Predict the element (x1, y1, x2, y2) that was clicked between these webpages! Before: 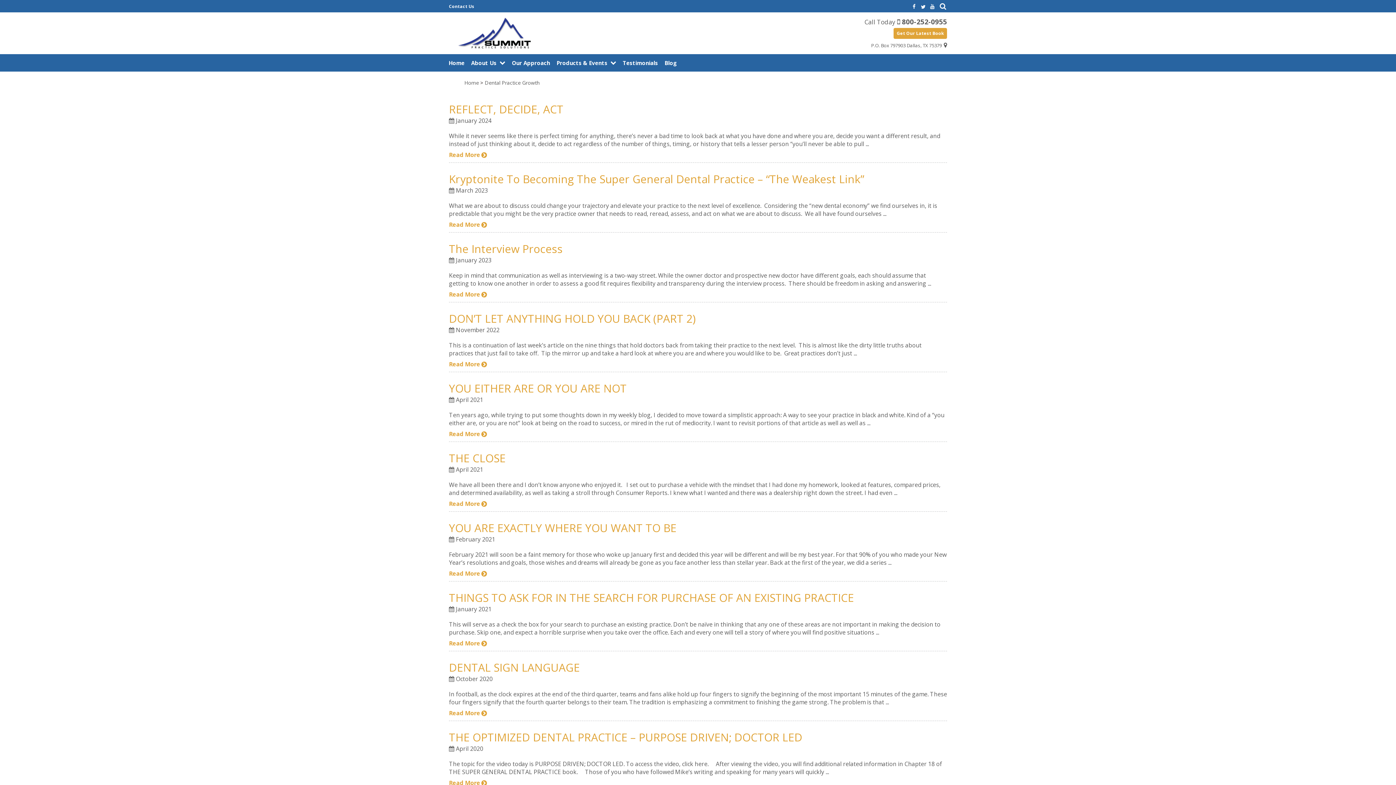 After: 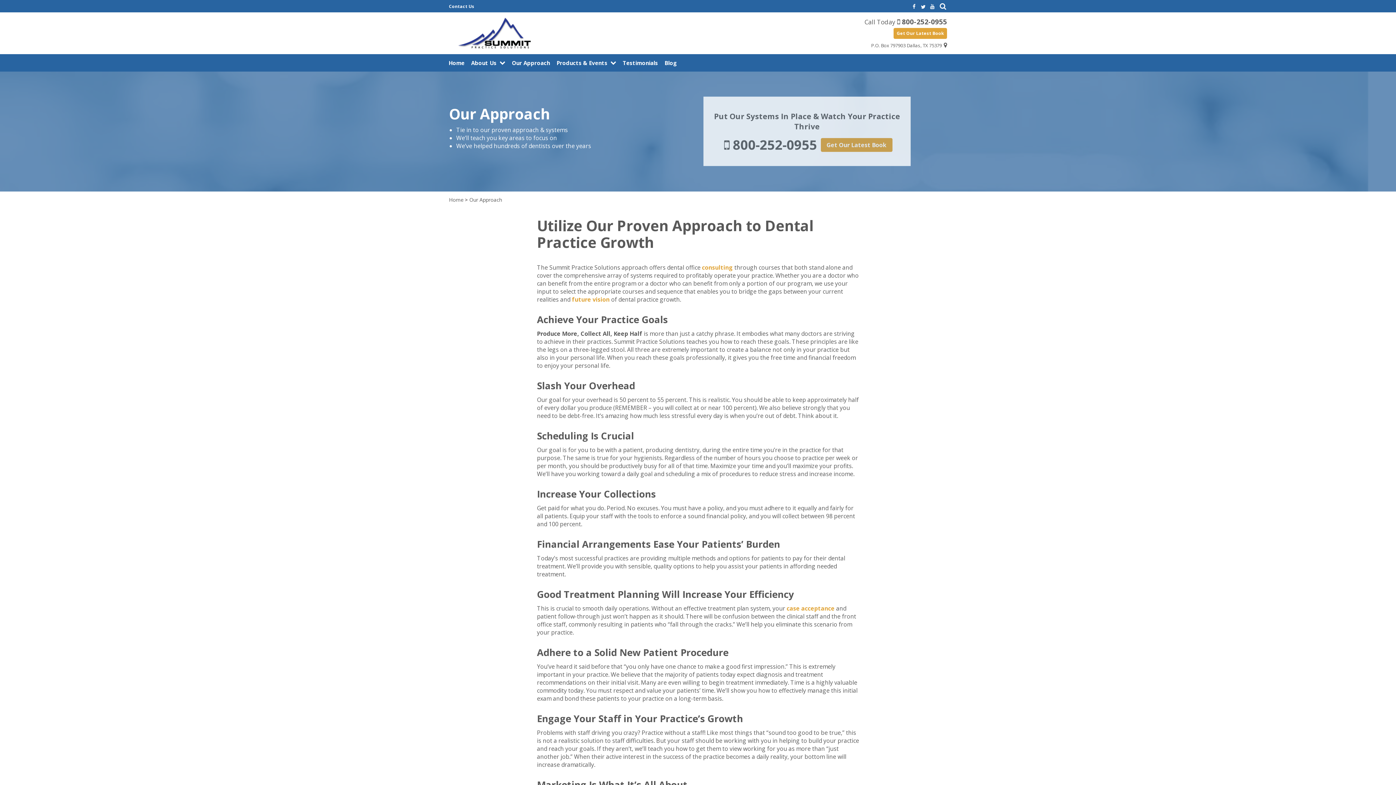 Action: bbox: (508, 54, 553, 71) label: Our Approach